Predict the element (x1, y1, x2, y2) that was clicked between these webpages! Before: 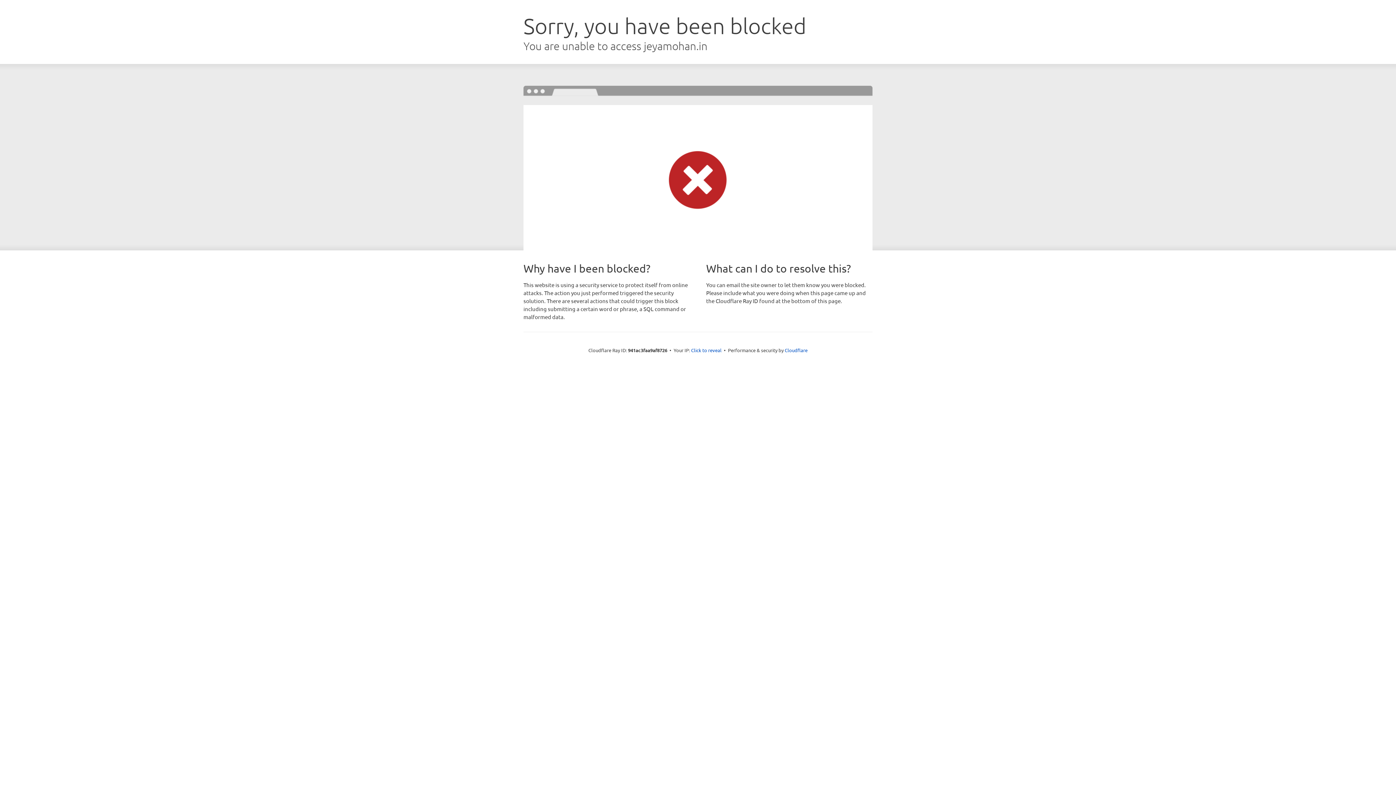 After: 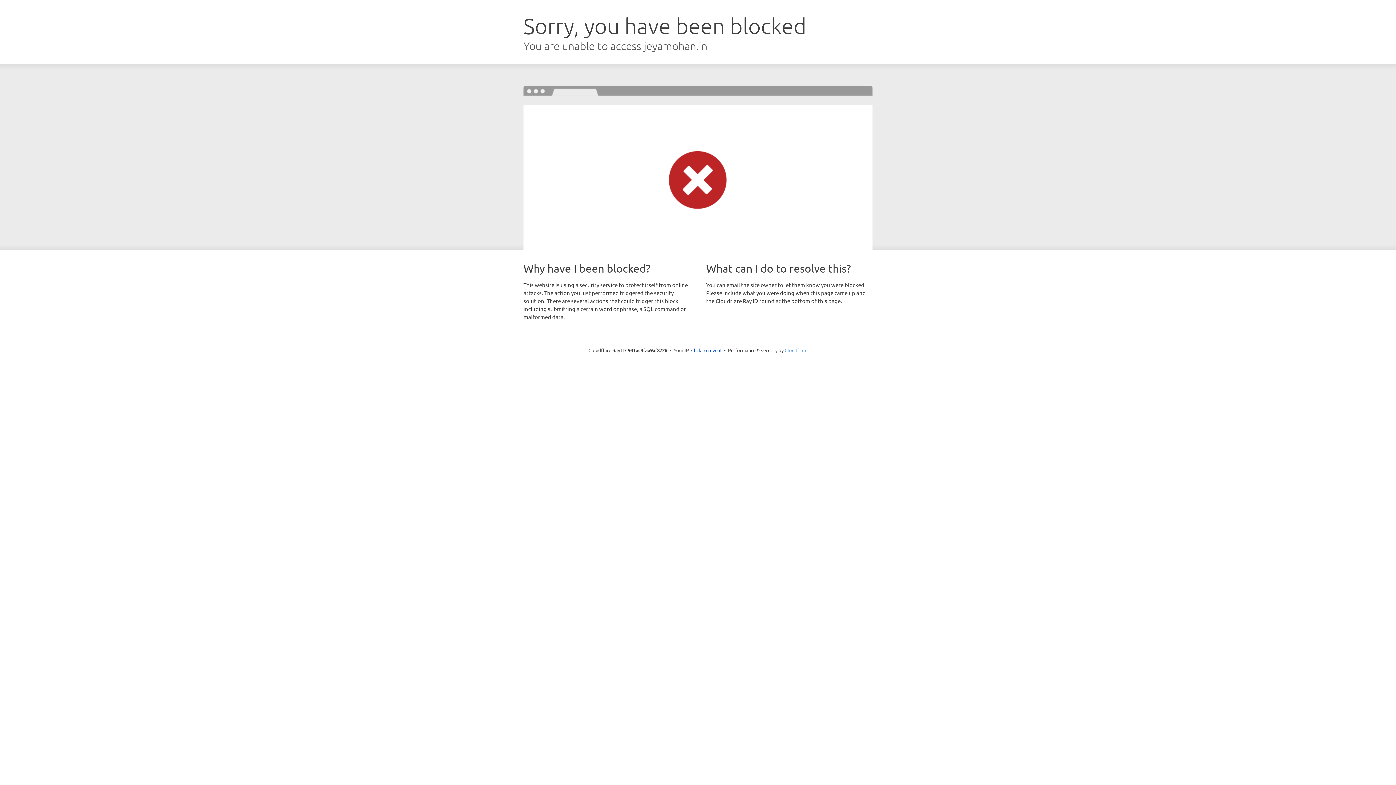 Action: bbox: (784, 347, 807, 353) label: Cloudflare